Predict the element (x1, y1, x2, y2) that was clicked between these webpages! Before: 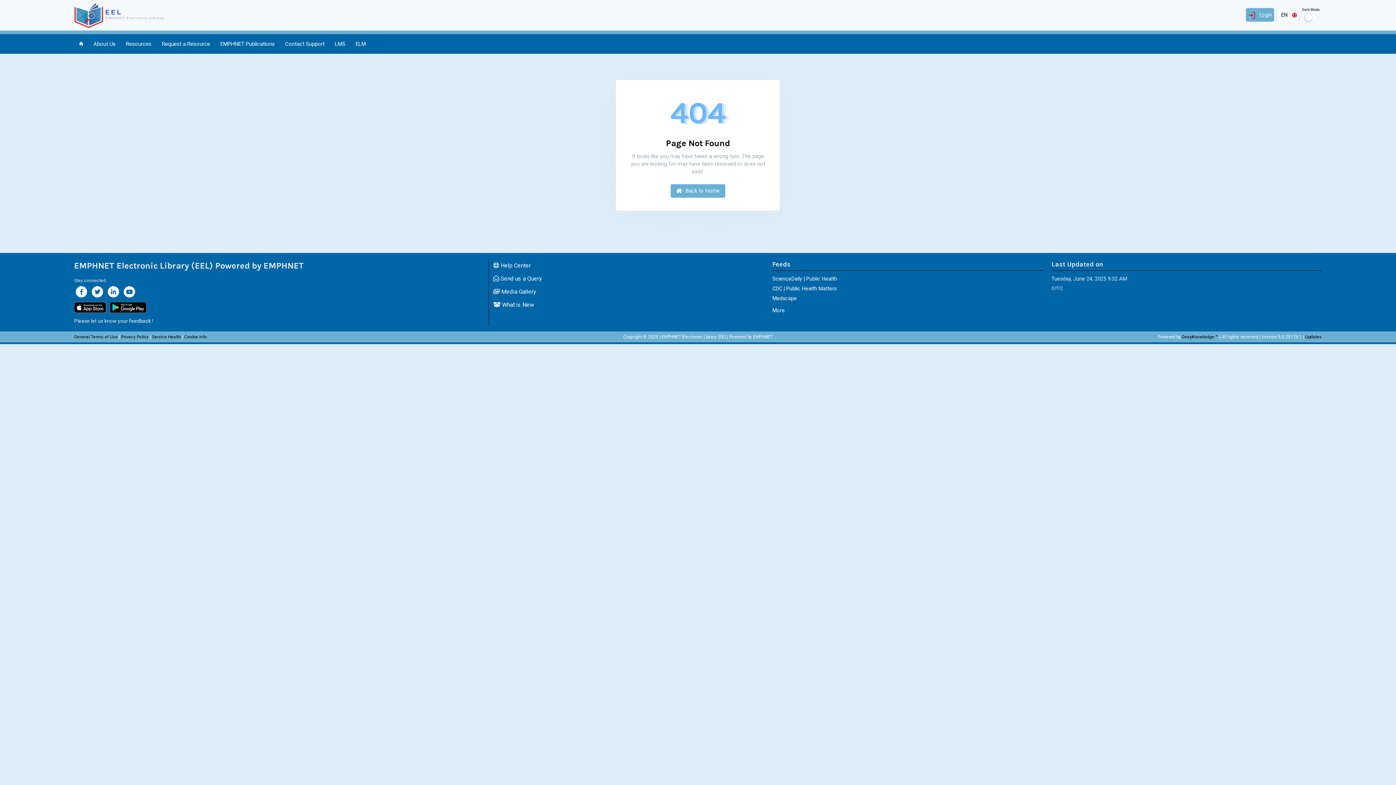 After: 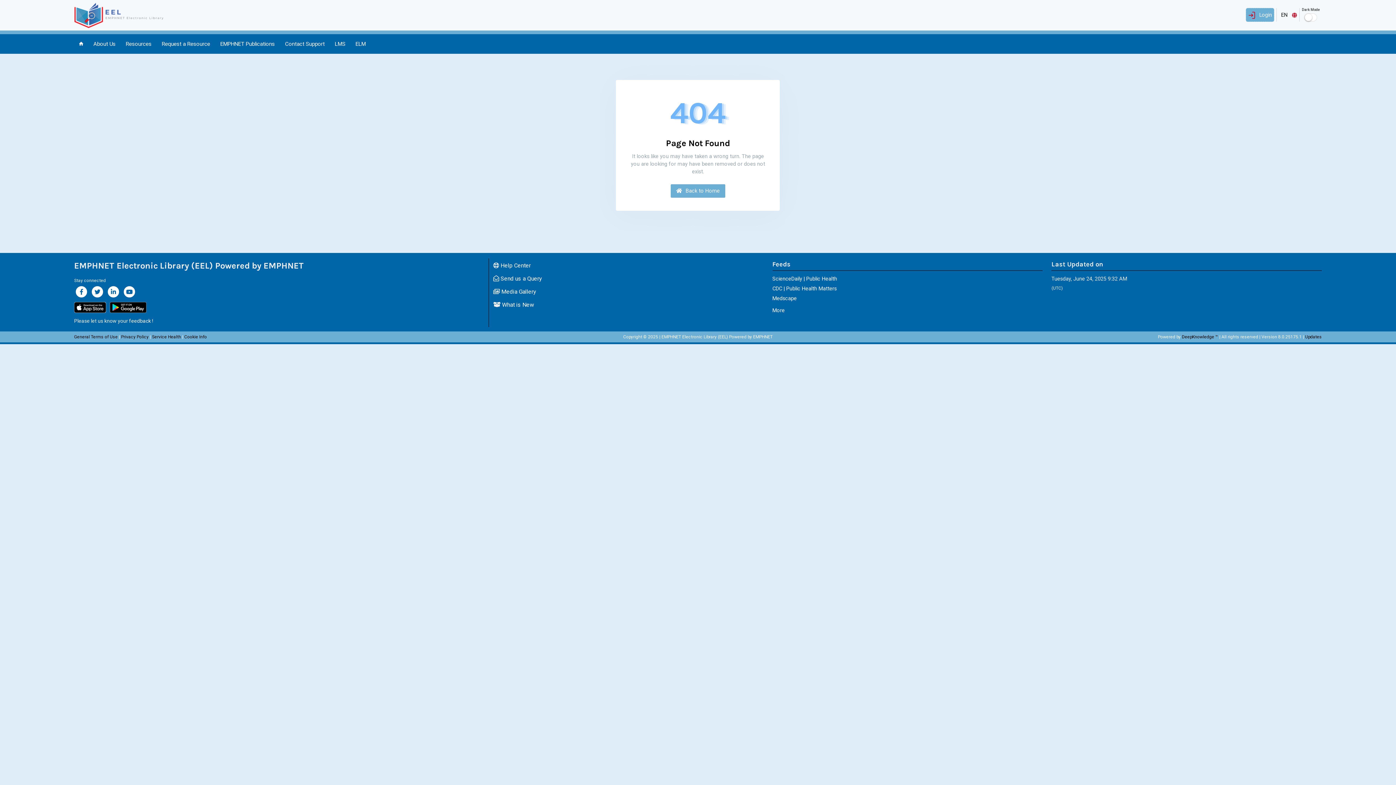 Action: bbox: (74, 288, 88, 295)